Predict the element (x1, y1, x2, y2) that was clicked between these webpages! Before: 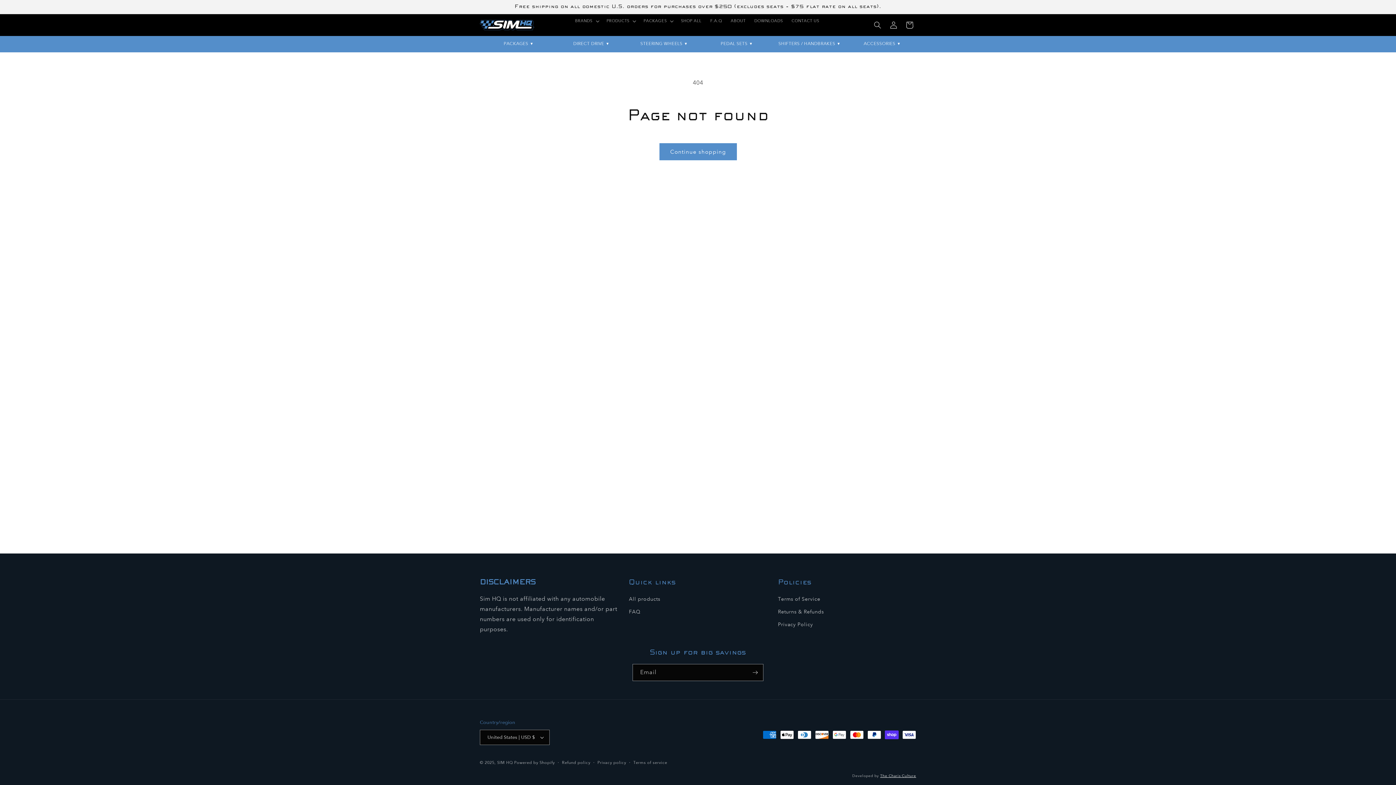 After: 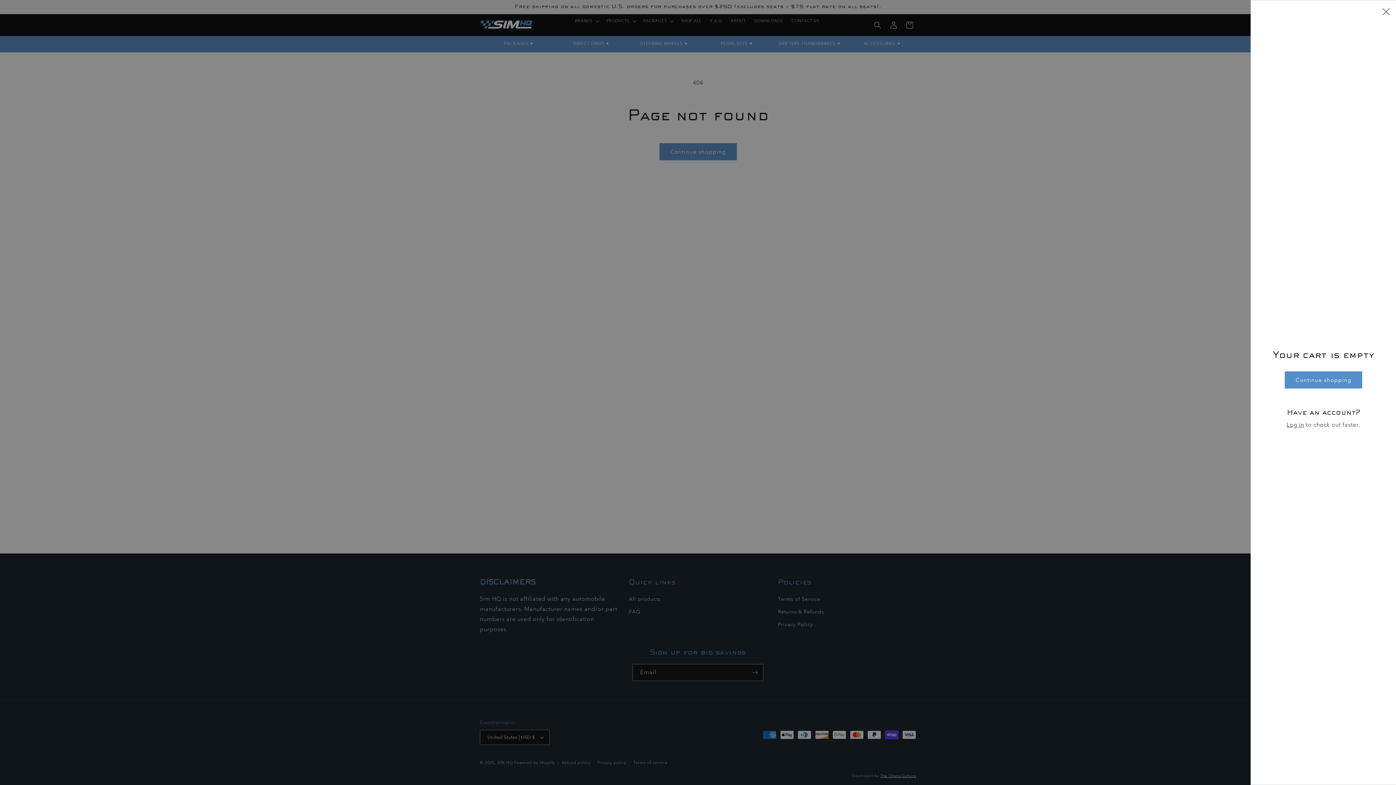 Action: label: Cart bbox: (901, 17, 917, 33)